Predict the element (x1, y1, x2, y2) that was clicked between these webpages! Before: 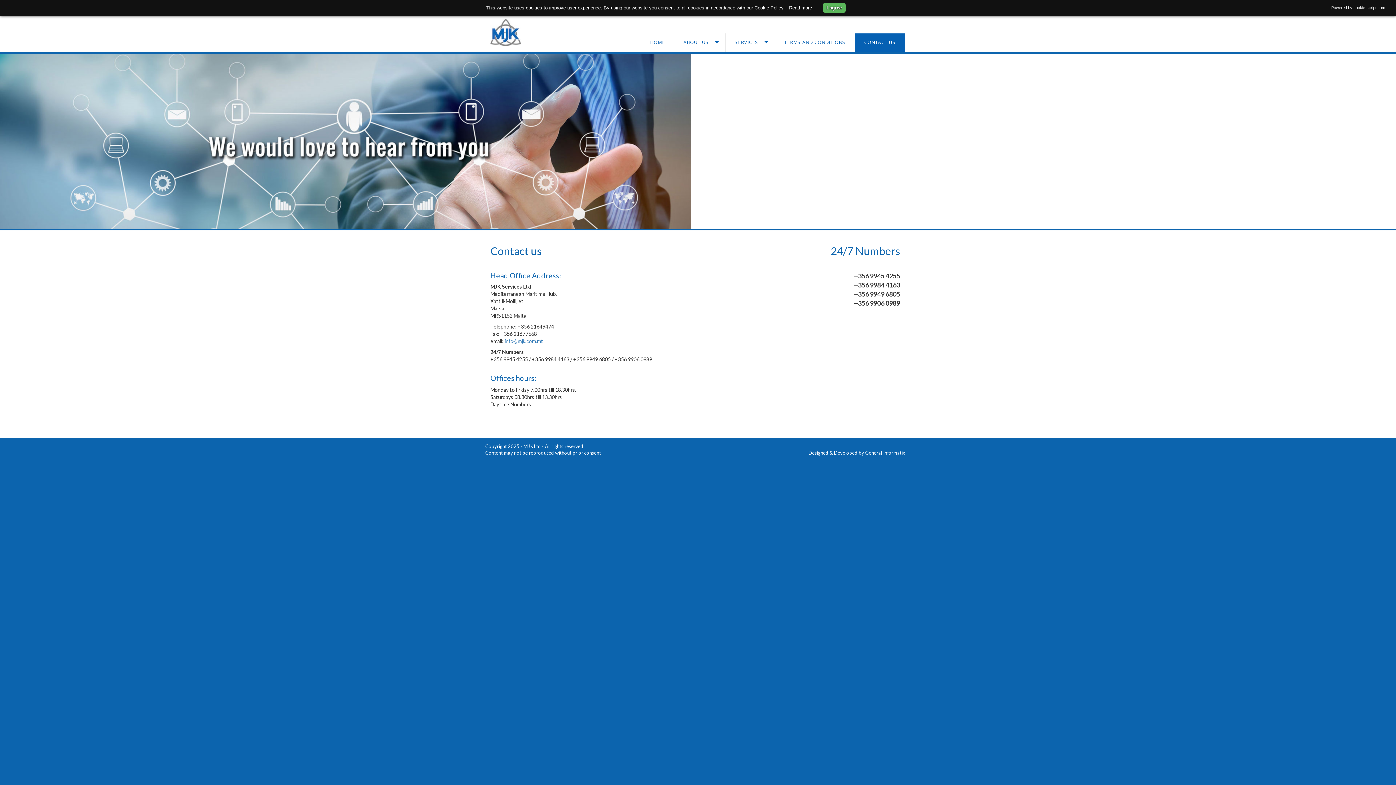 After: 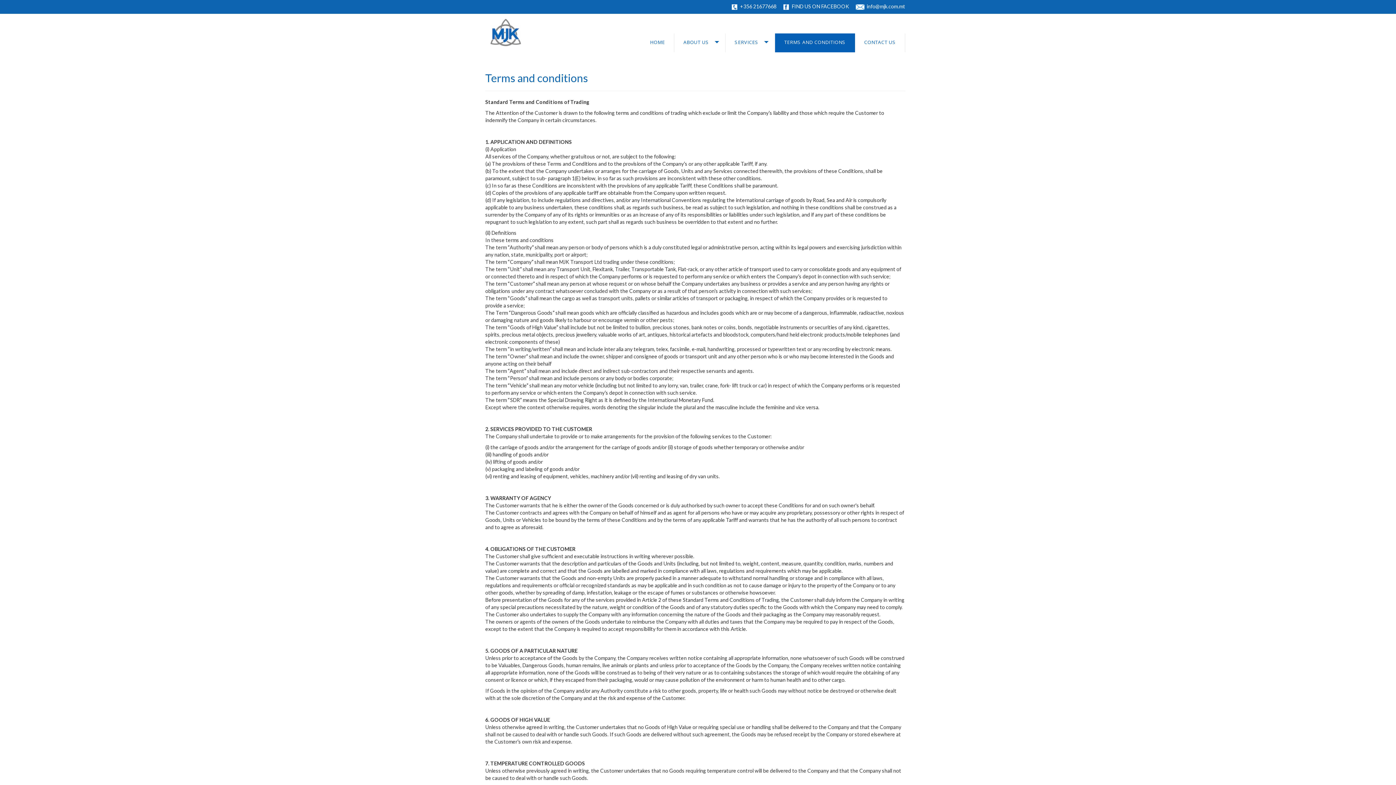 Action: bbox: (775, 33, 855, 52) label: TERMS AND CONDITIONS